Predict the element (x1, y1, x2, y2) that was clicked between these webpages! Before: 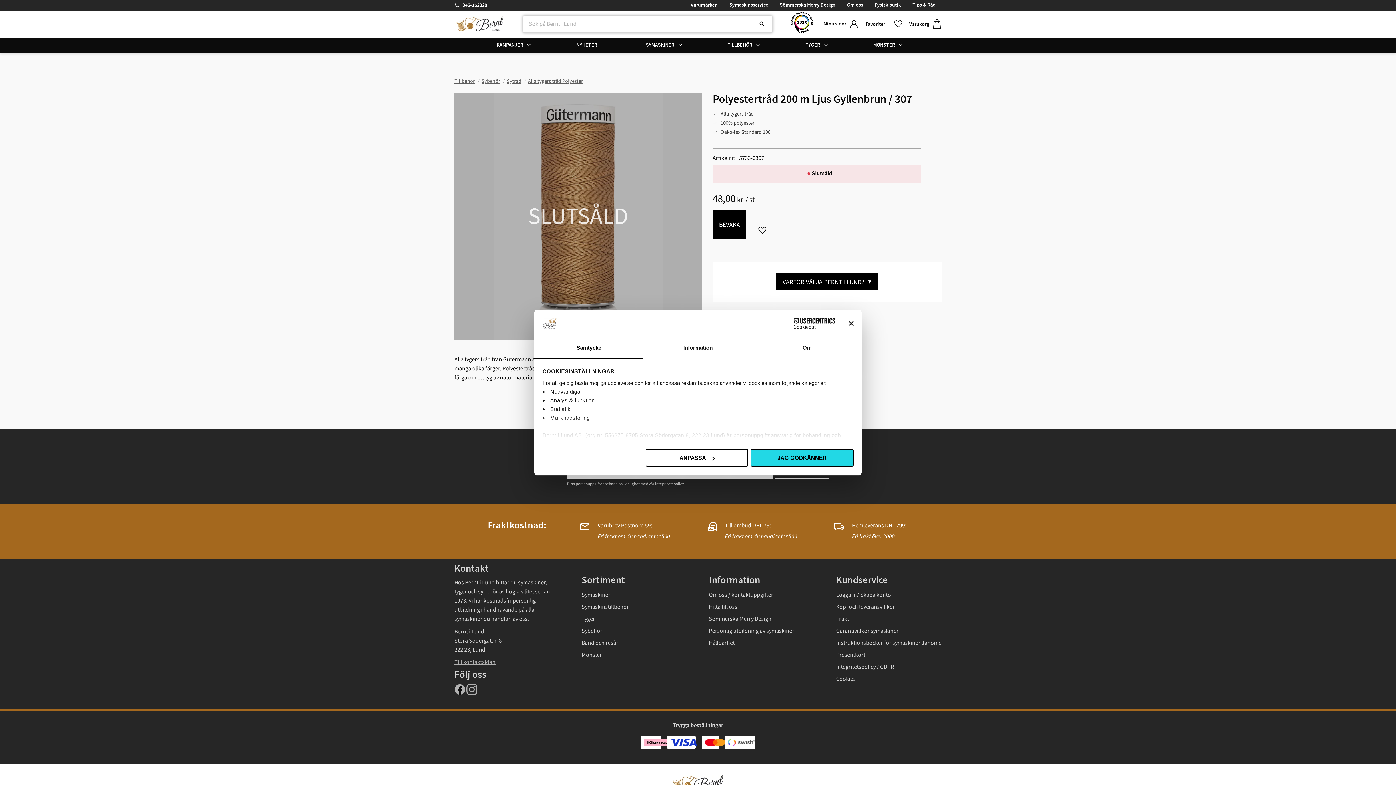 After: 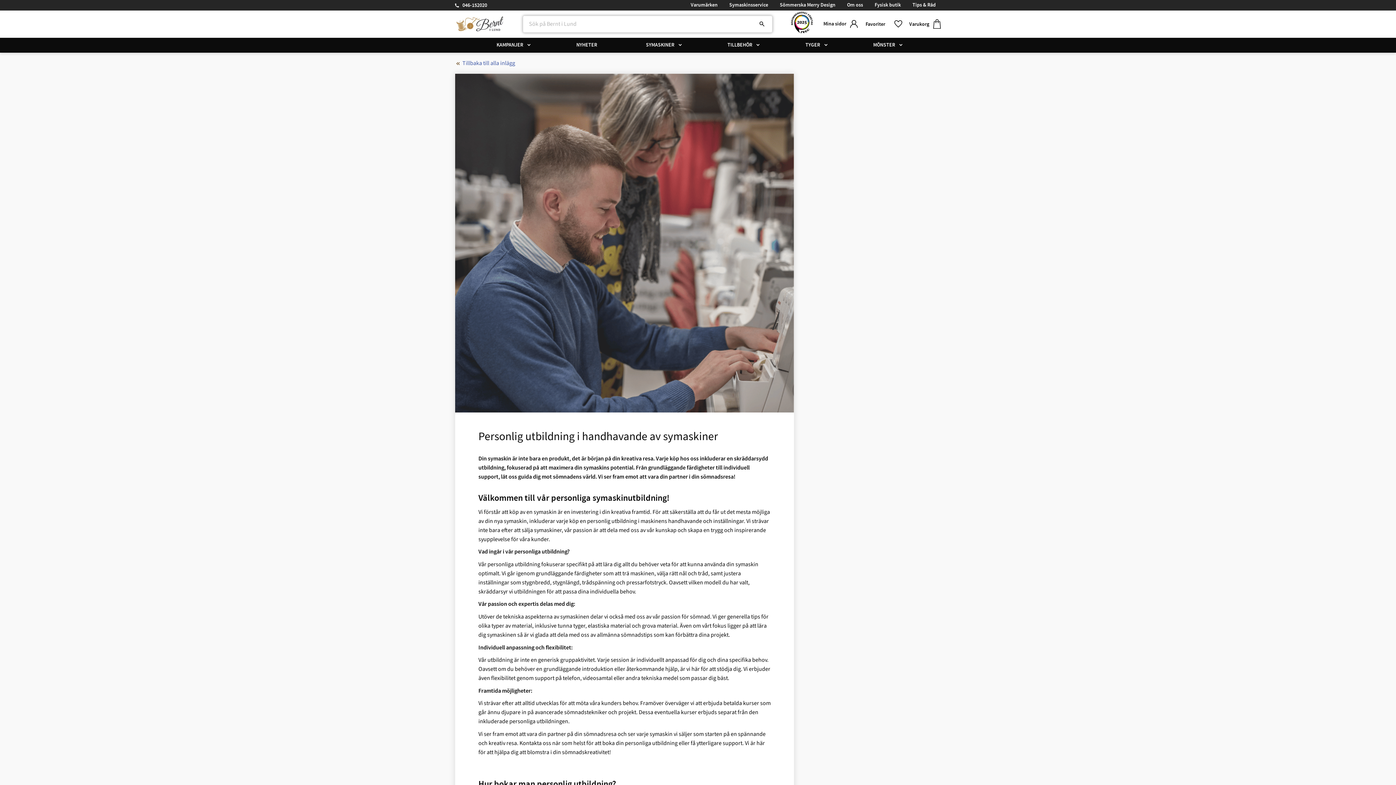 Action: bbox: (709, 625, 814, 637) label: Personlig utbildning av symaskiner